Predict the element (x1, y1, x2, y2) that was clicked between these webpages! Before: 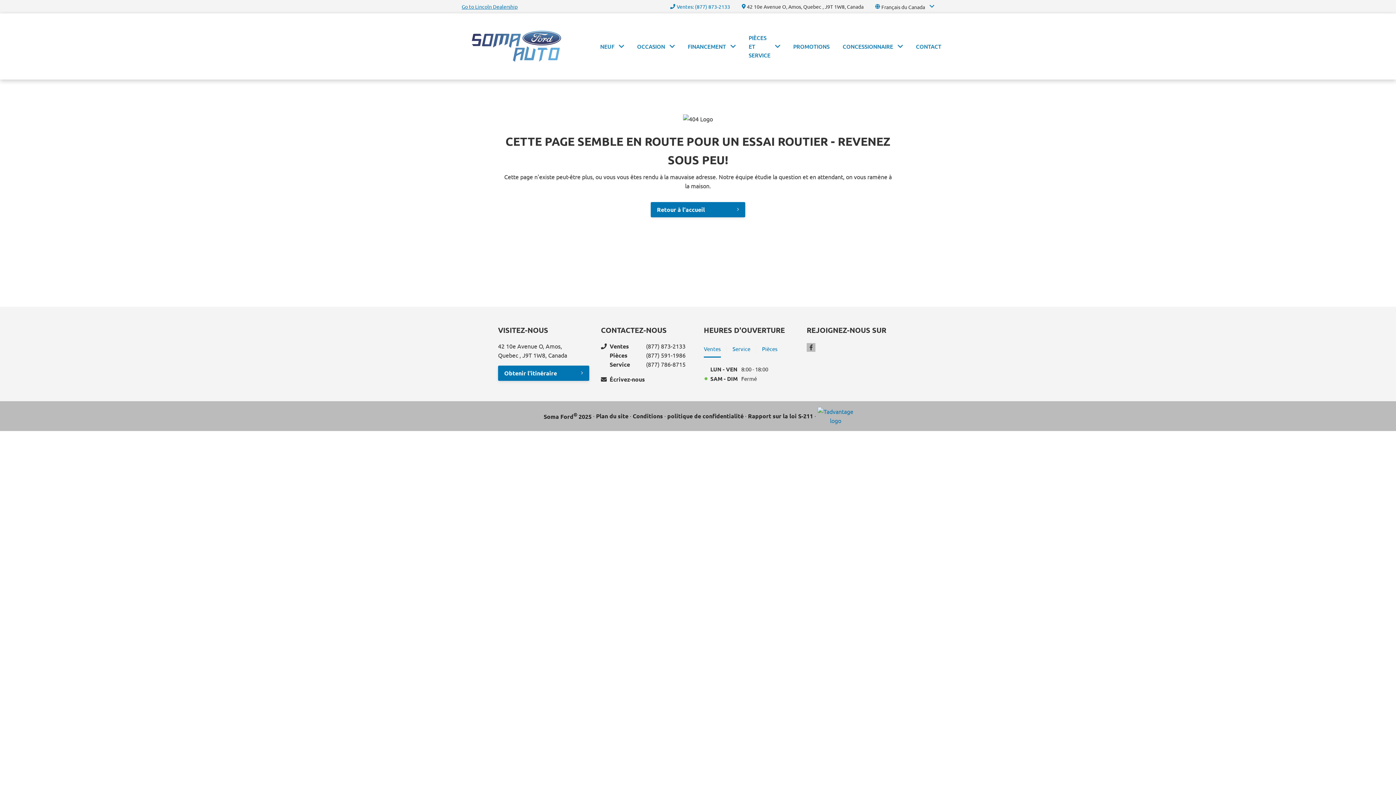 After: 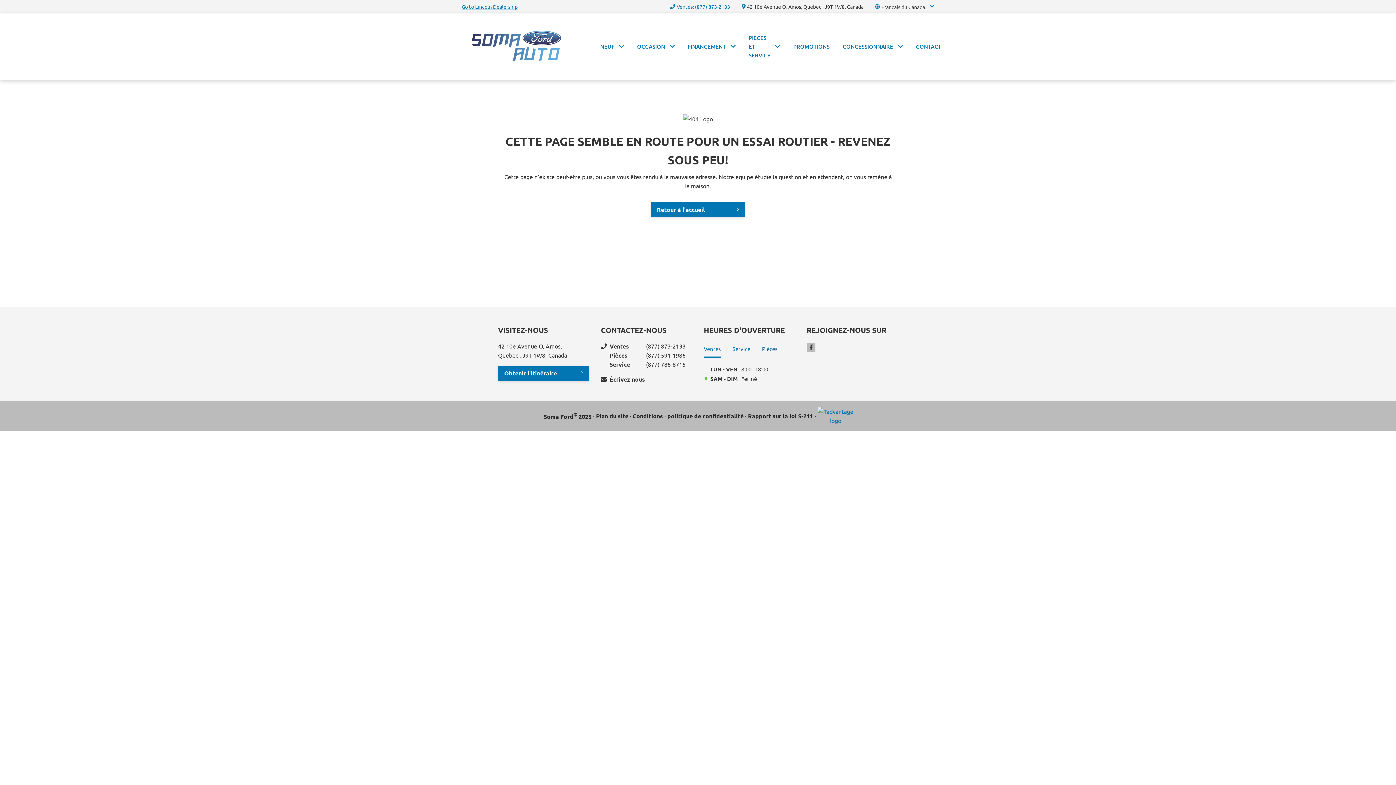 Action: bbox: (762, 341, 777, 357) label: Pièces